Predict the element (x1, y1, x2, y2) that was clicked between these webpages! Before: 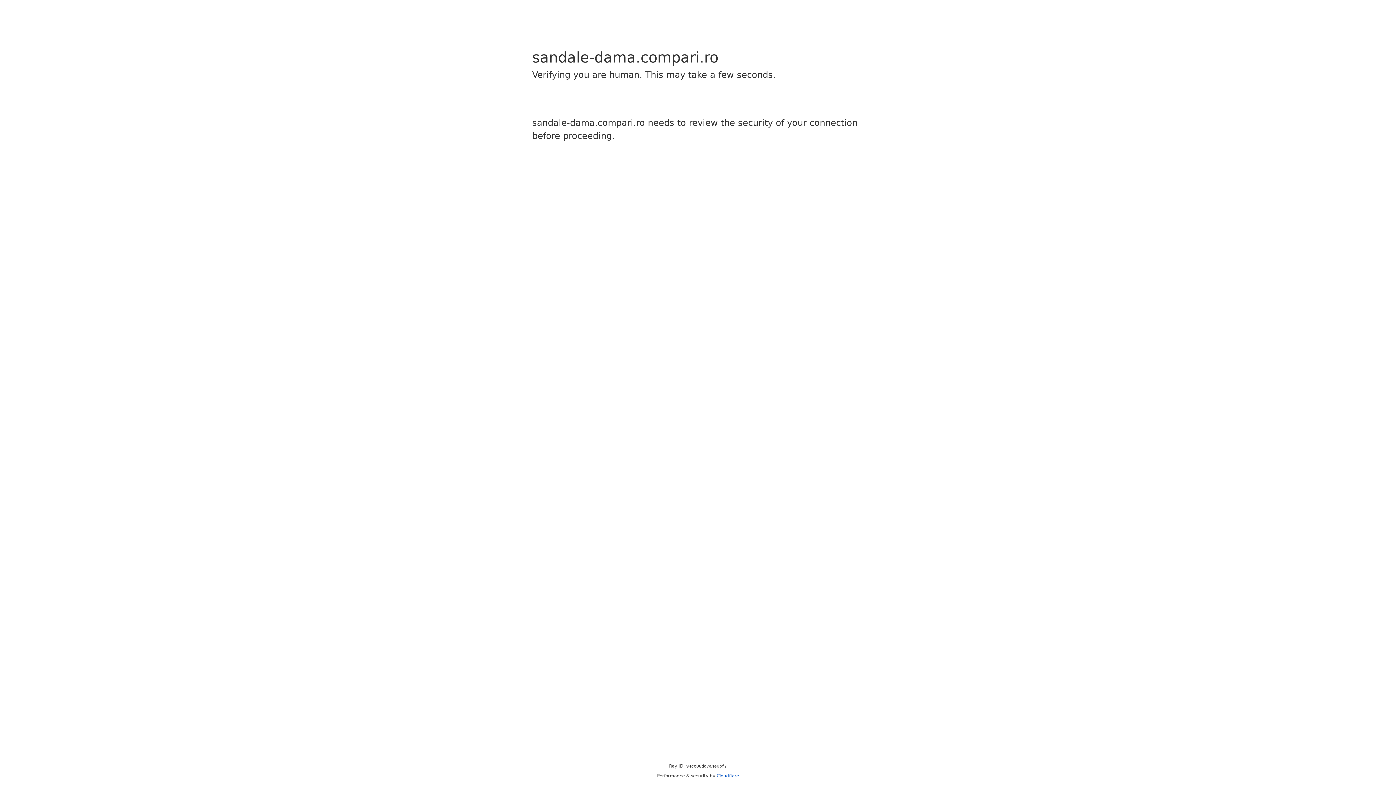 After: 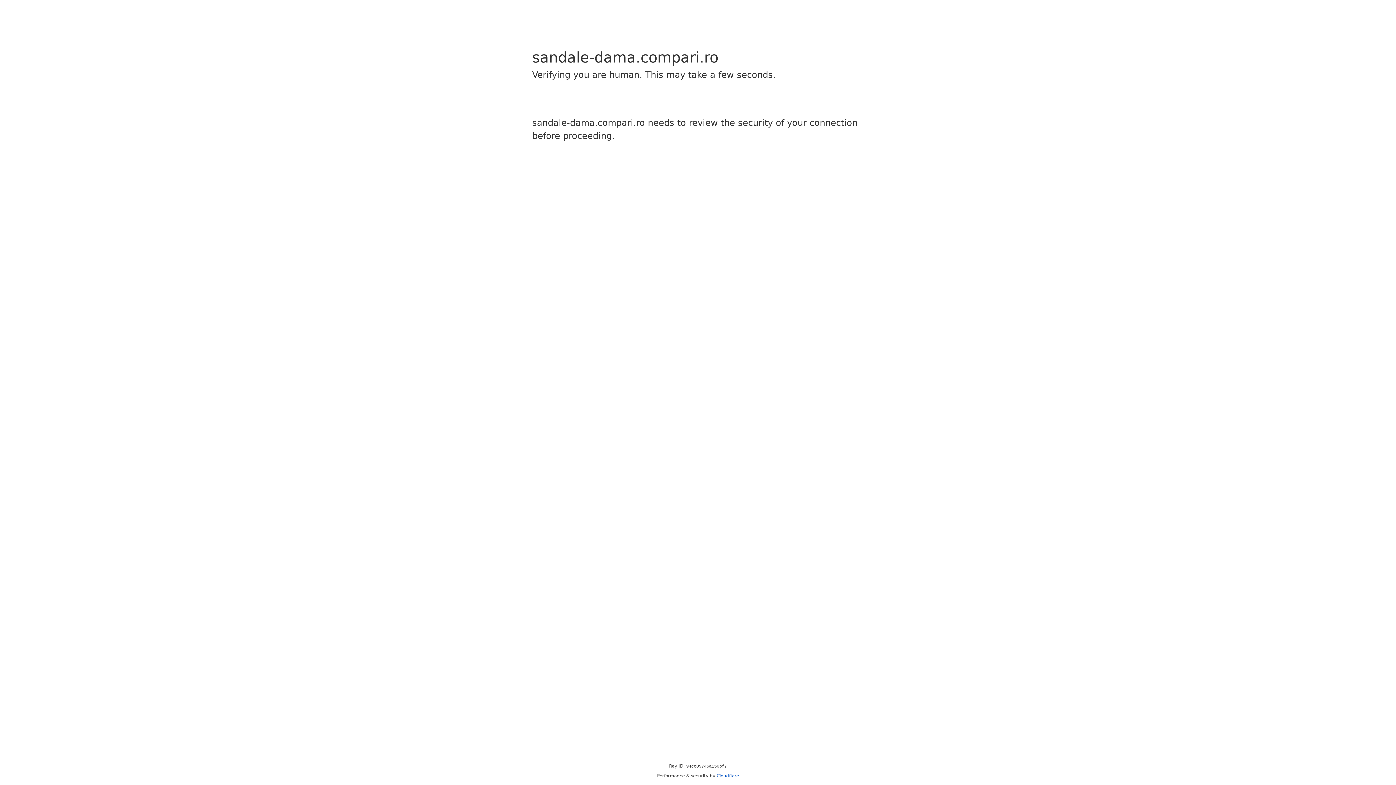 Action: label: Cloudflare bbox: (716, 773, 739, 778)